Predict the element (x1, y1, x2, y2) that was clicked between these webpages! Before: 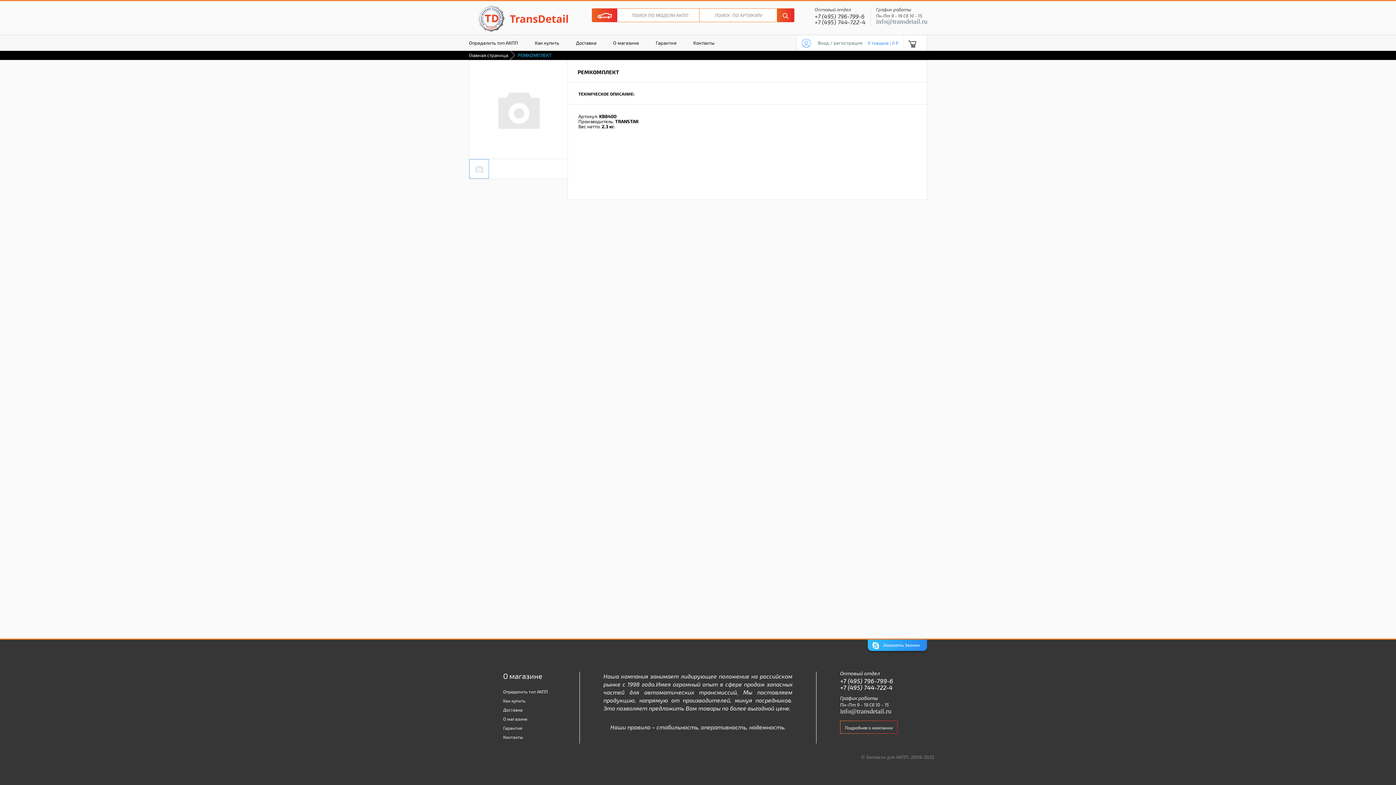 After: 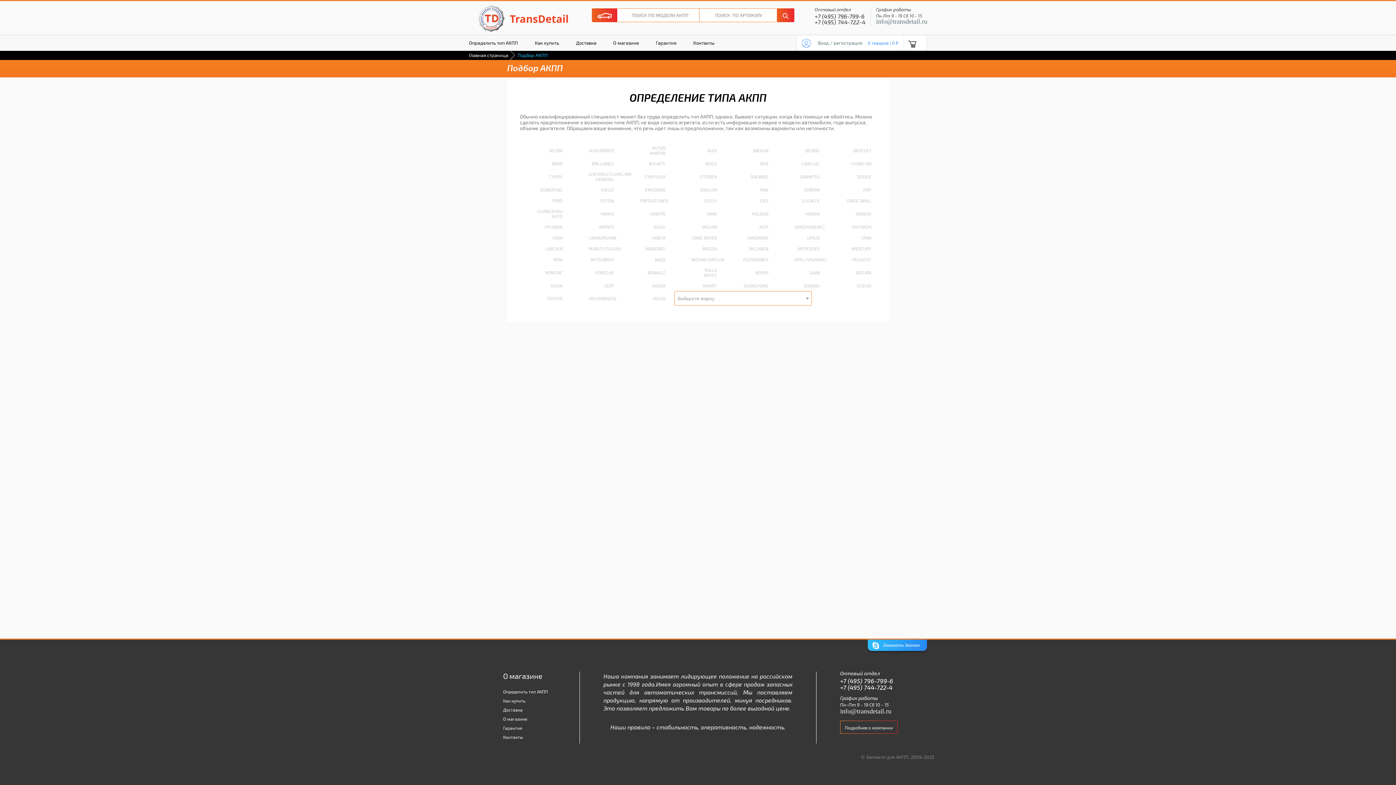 Action: label: Определить тип АКПП bbox: (503, 689, 548, 694)